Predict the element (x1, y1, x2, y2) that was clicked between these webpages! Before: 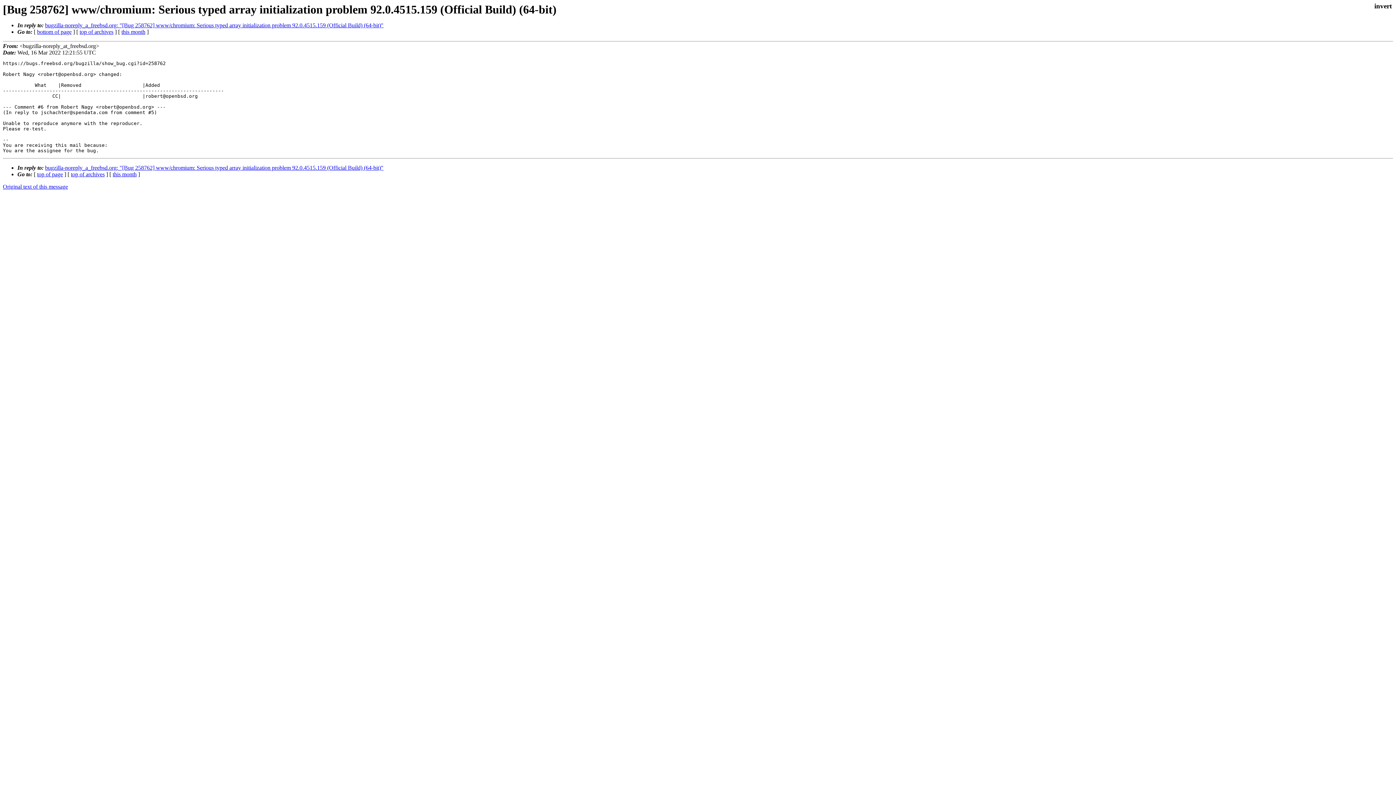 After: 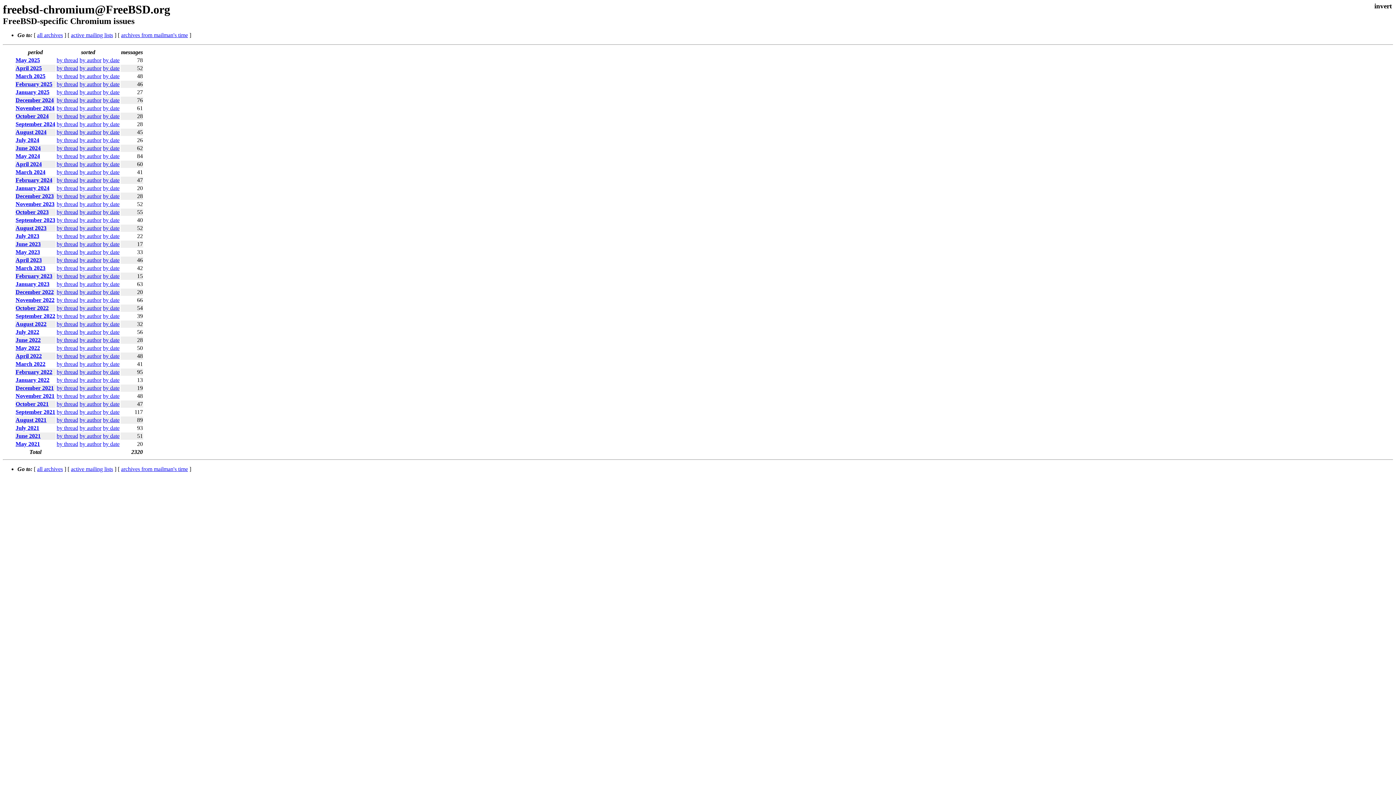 Action: bbox: (70, 171, 104, 177) label: top of archives